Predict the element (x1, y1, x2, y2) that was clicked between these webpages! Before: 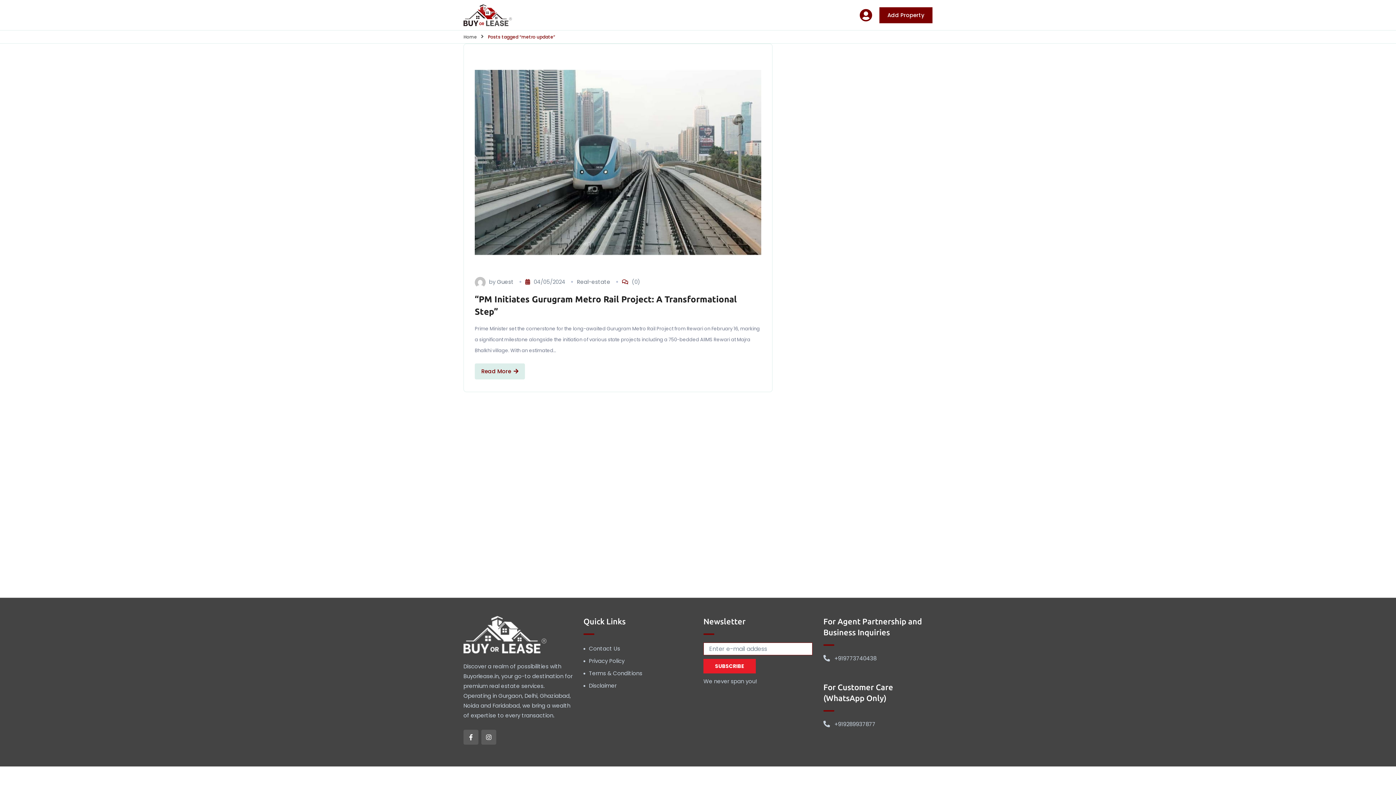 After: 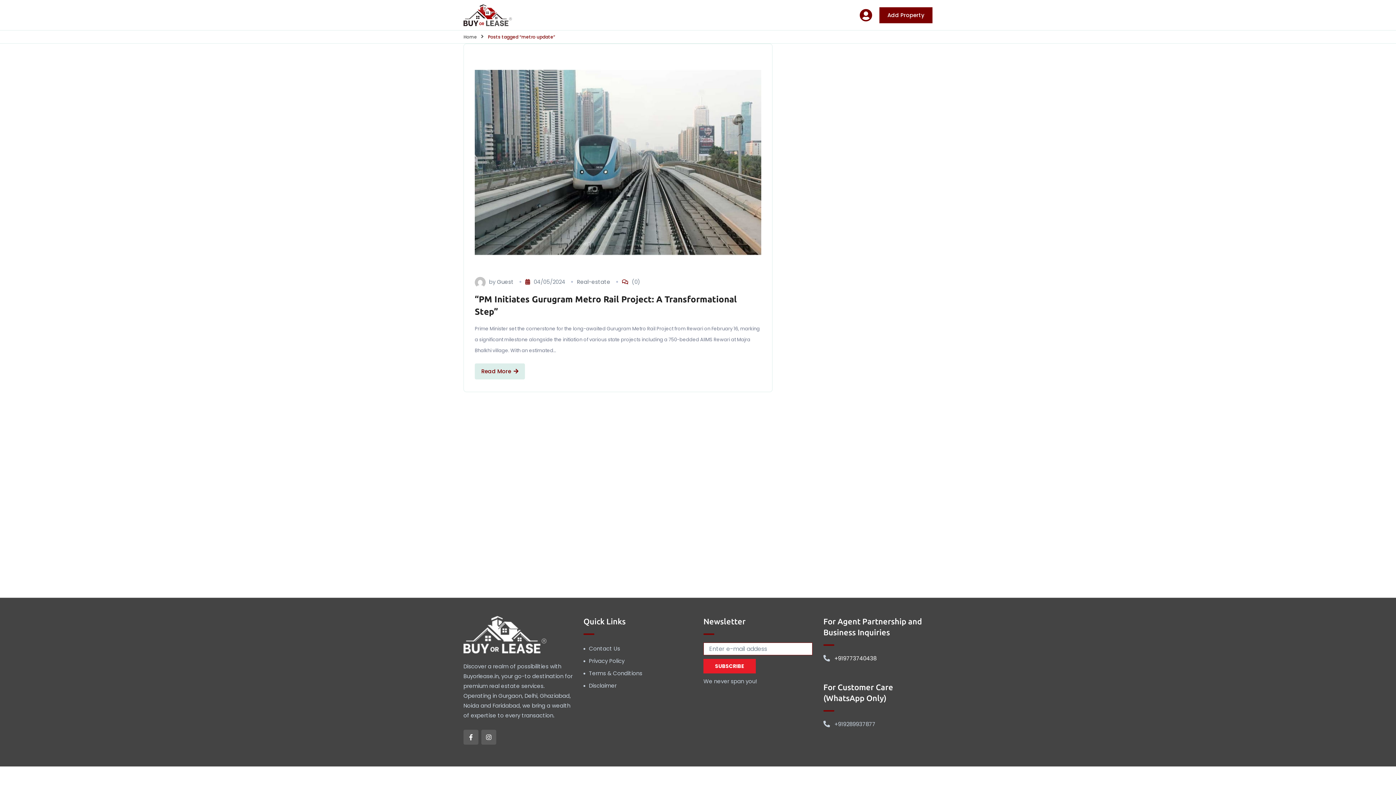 Action: bbox: (834, 653, 876, 664) label: +919773740438